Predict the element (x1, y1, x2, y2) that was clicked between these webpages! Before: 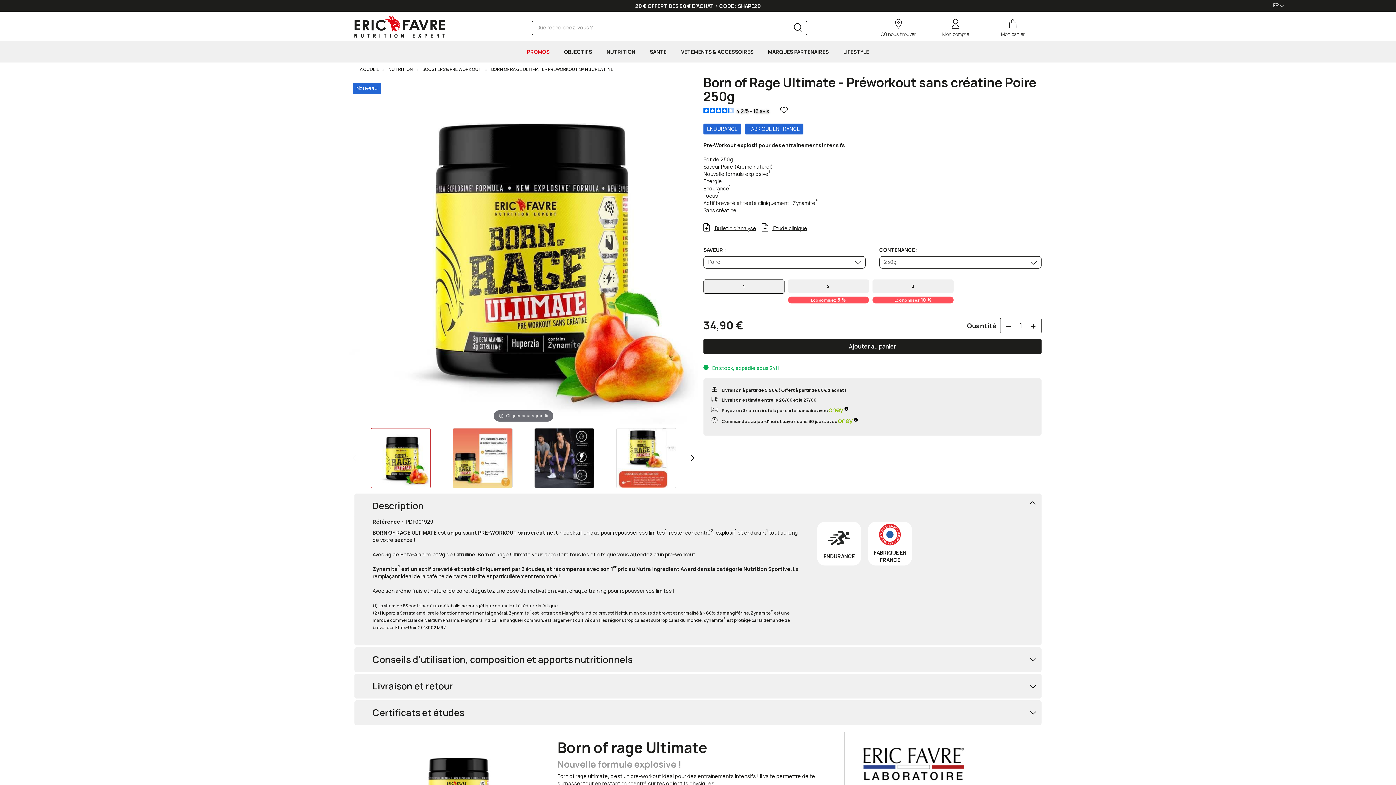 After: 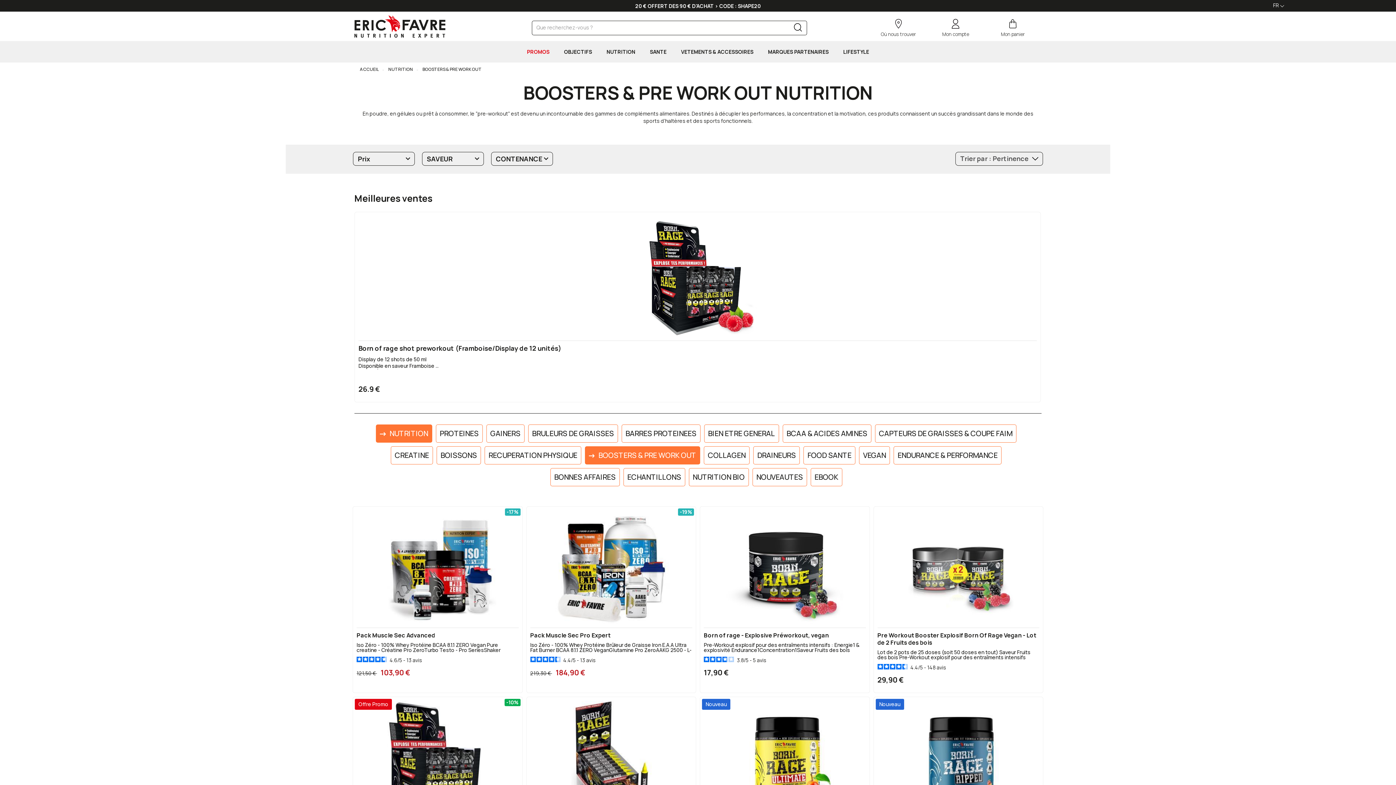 Action: bbox: (421, 66, 481, 72) label:  BOOSTERS & PRE WORK OUT